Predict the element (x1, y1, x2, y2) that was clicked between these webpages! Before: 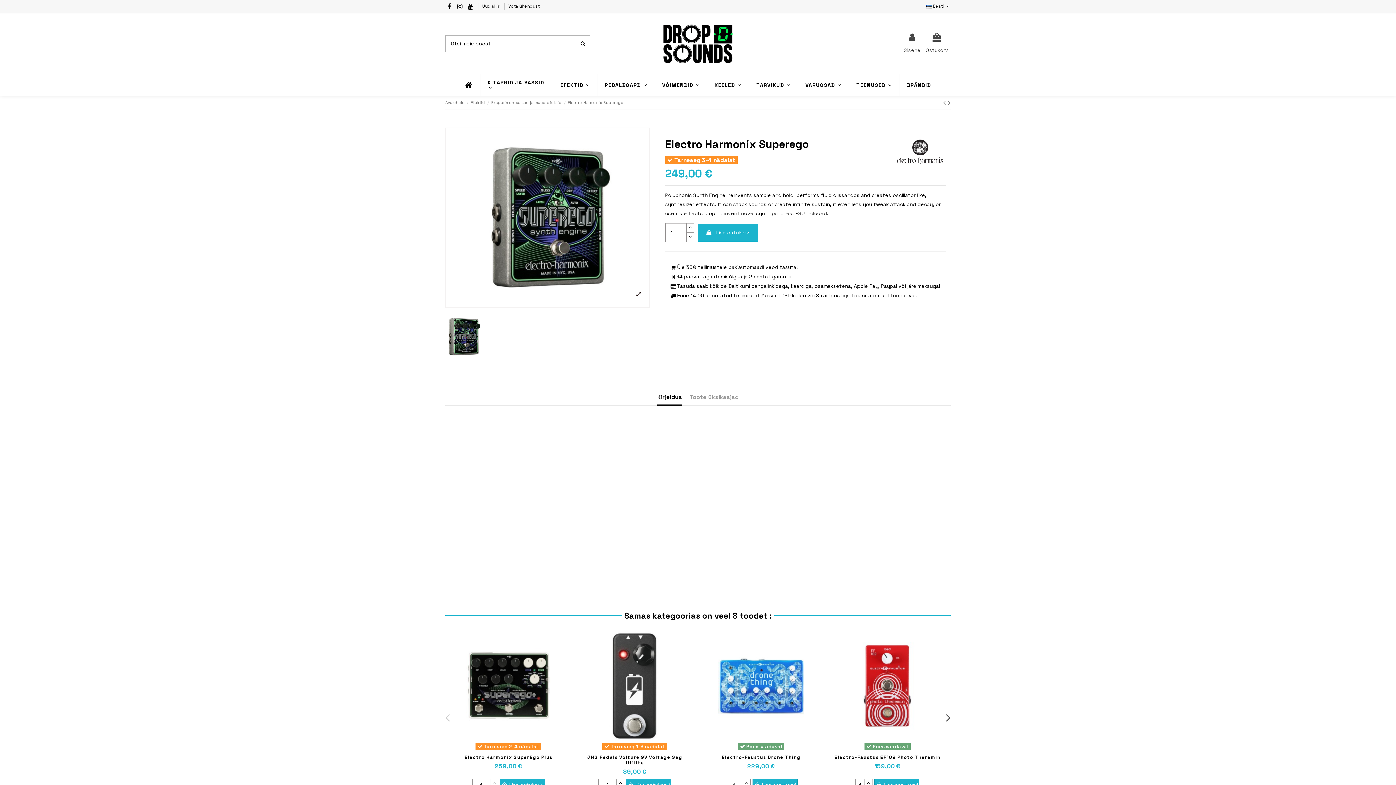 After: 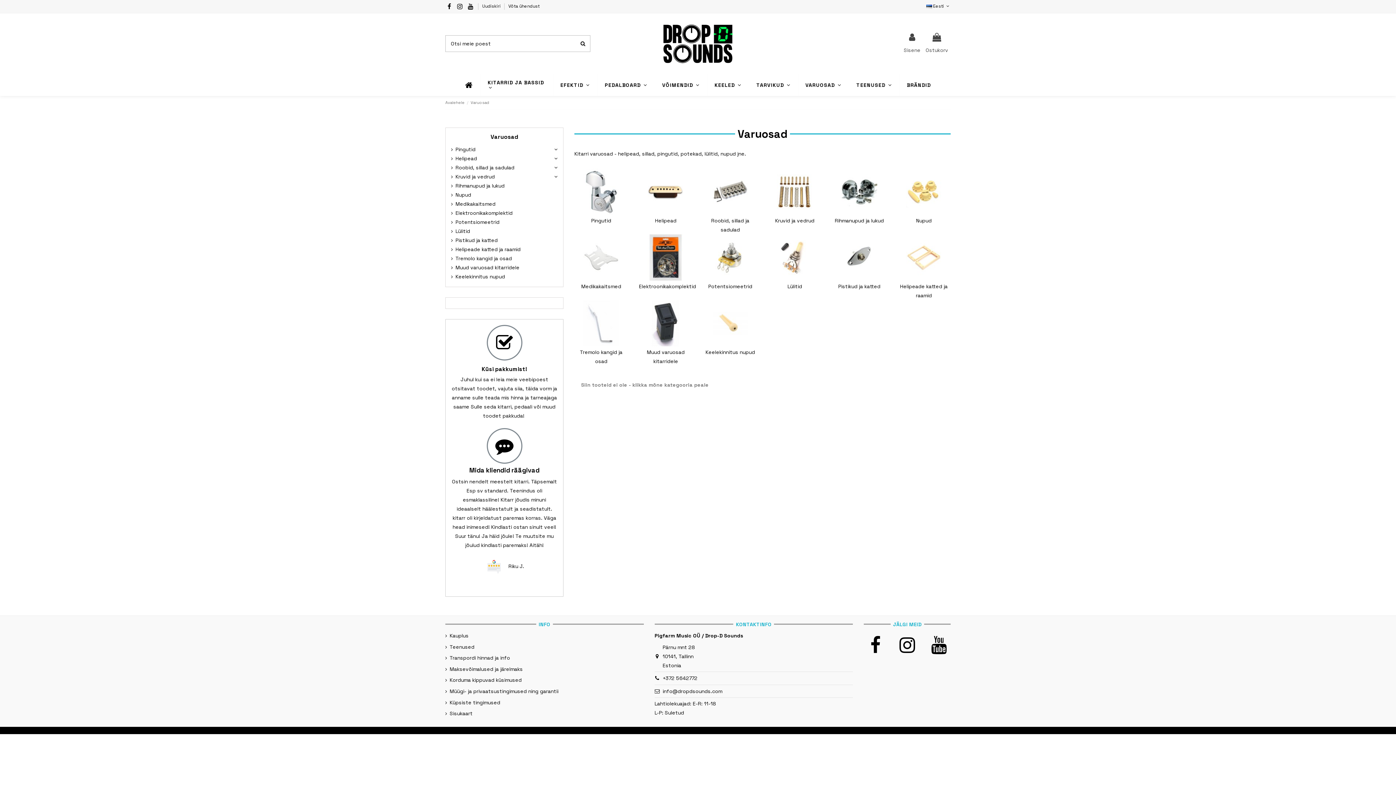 Action: label: VARUOSAD  bbox: (798, 74, 848, 95)